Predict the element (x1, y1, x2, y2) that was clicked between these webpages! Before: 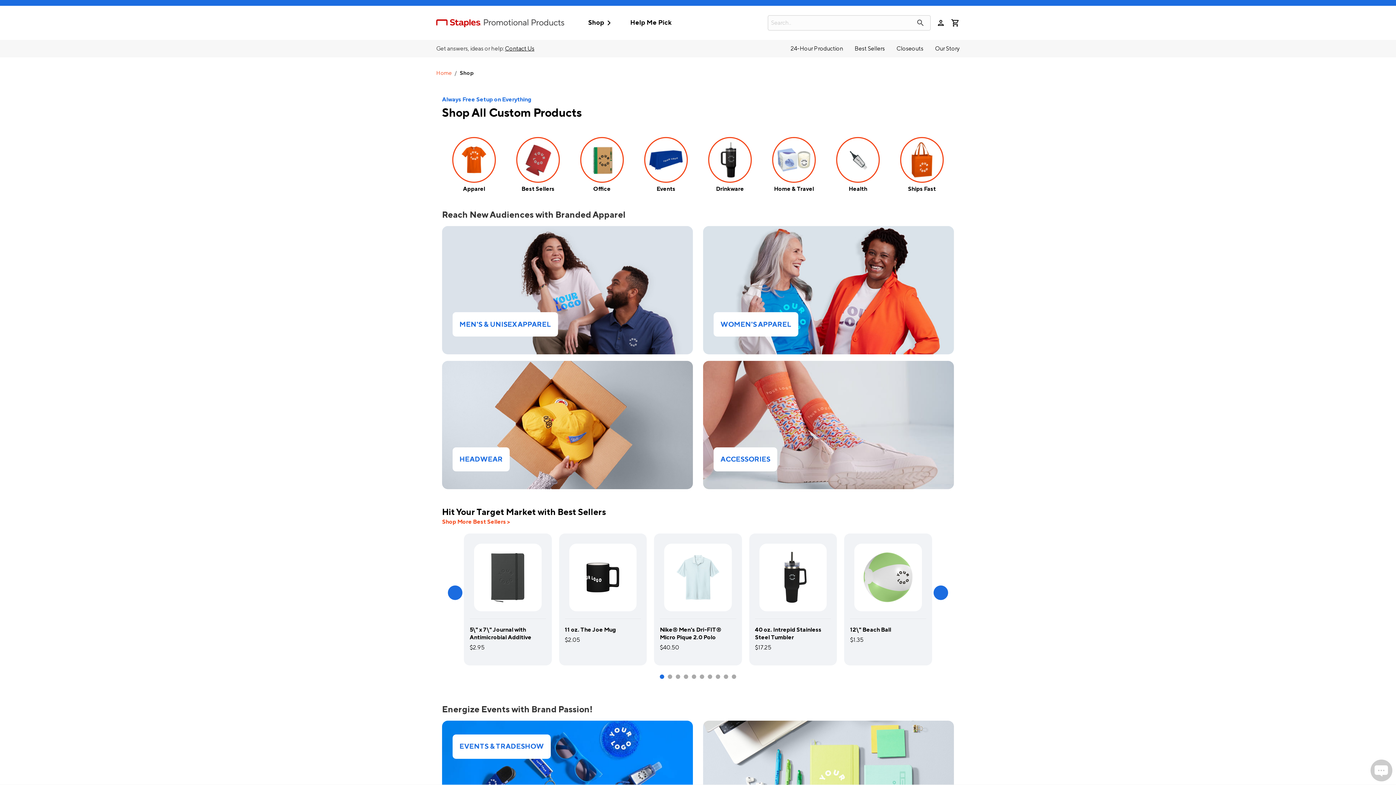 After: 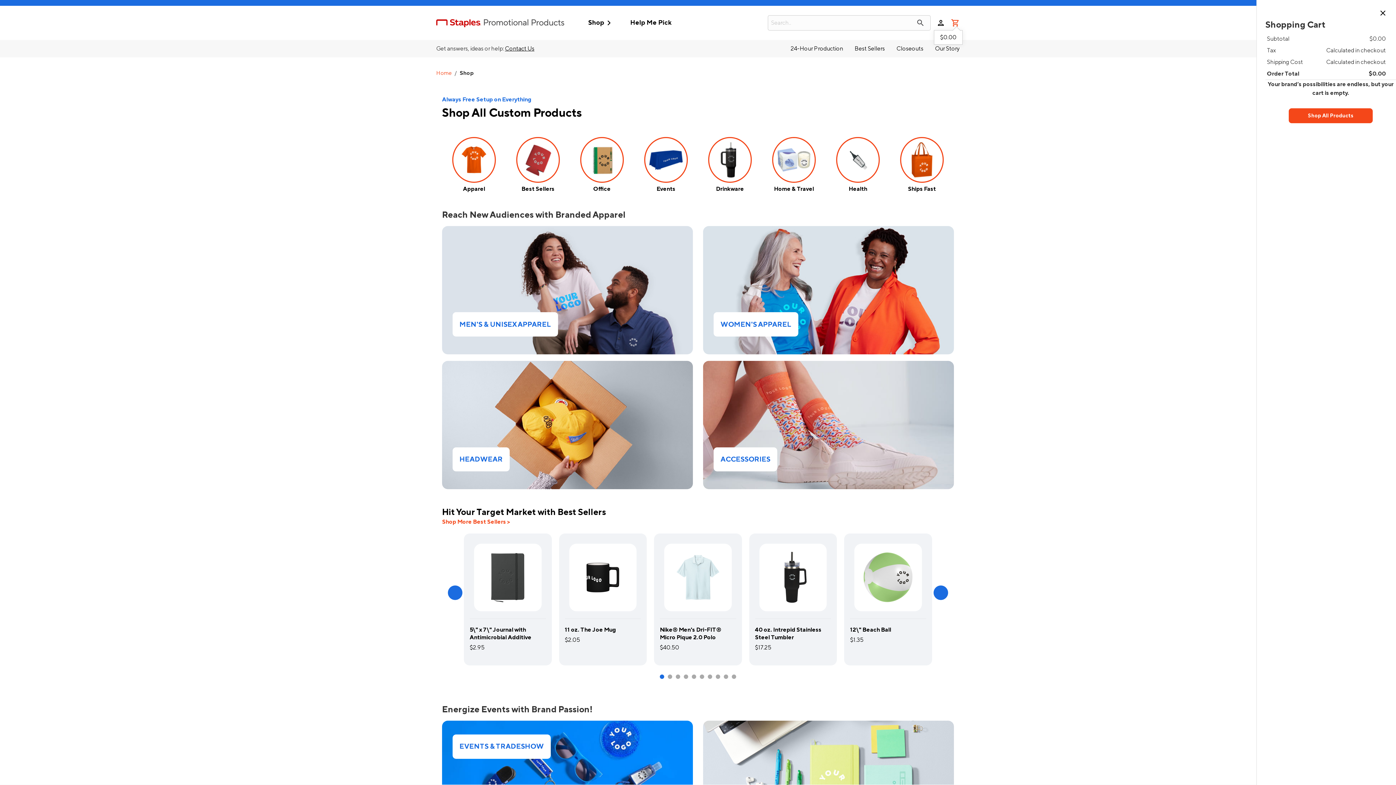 Action: bbox: (951, 18, 960, 27)